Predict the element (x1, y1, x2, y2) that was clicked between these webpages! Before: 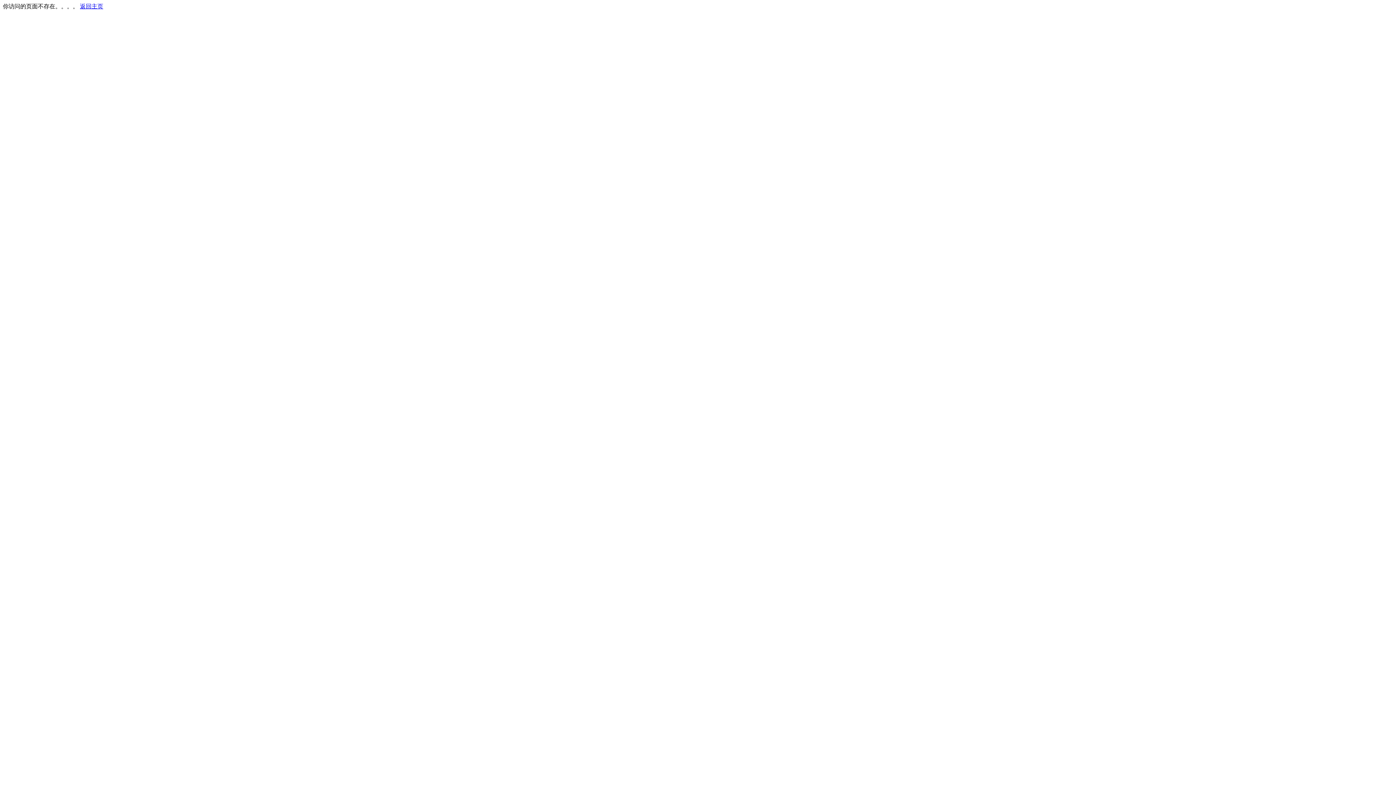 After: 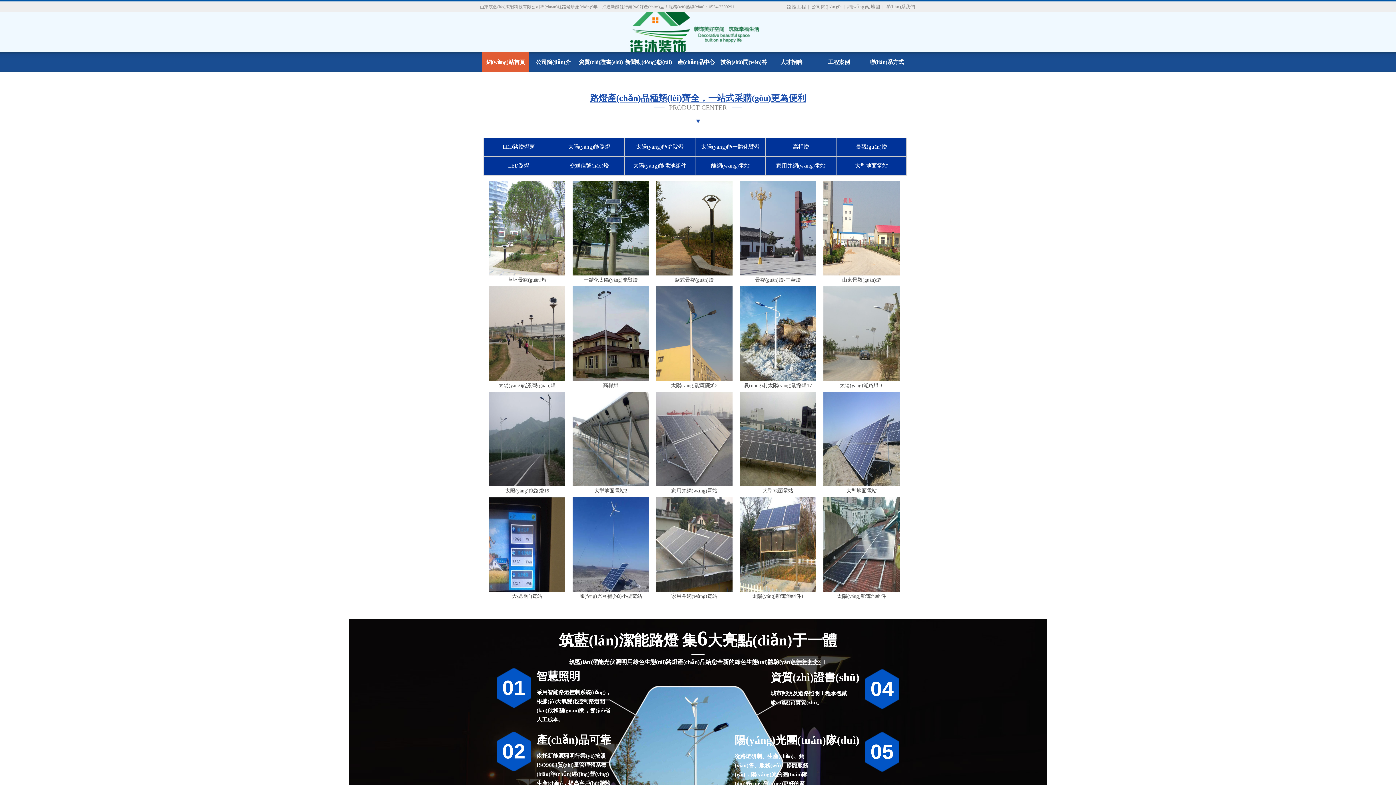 Action: bbox: (80, 3, 103, 9) label: 返回主页